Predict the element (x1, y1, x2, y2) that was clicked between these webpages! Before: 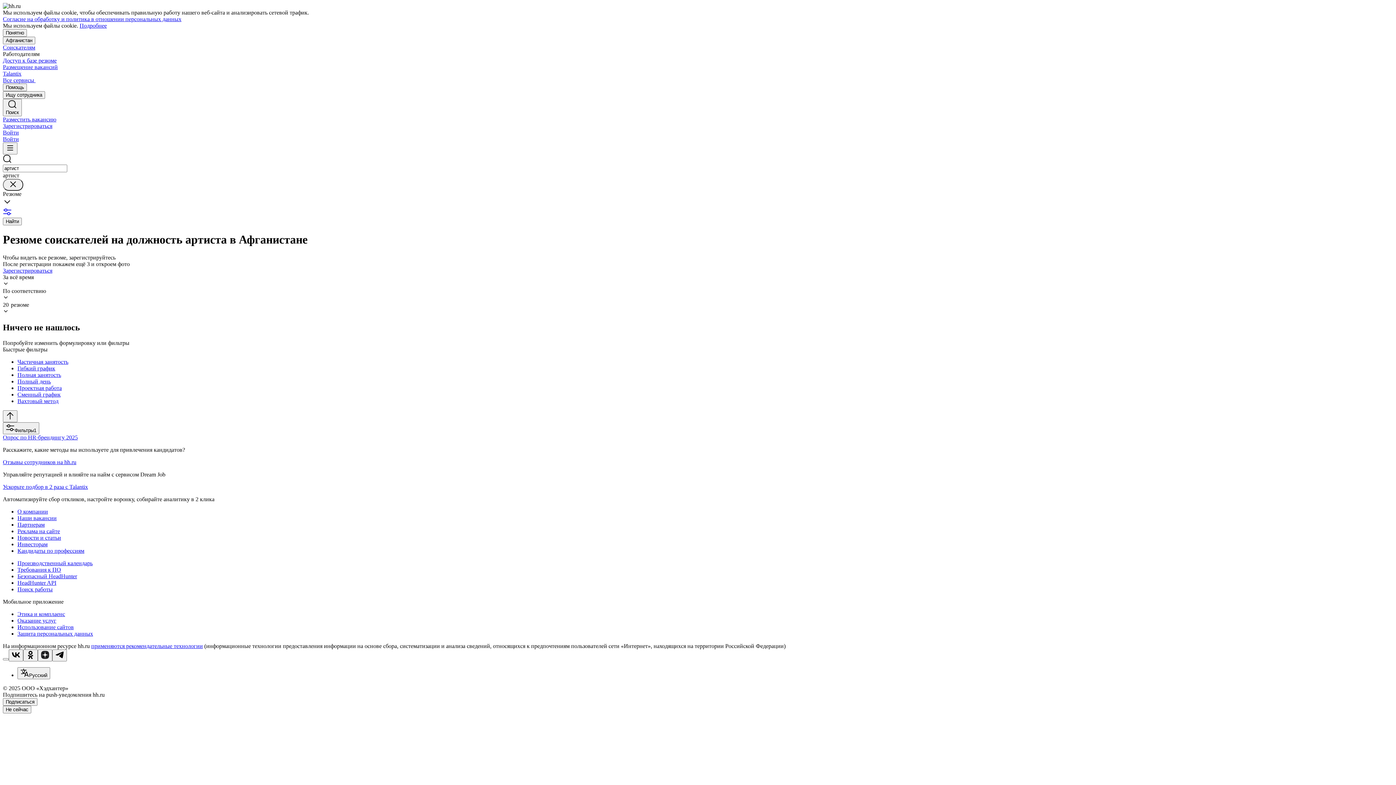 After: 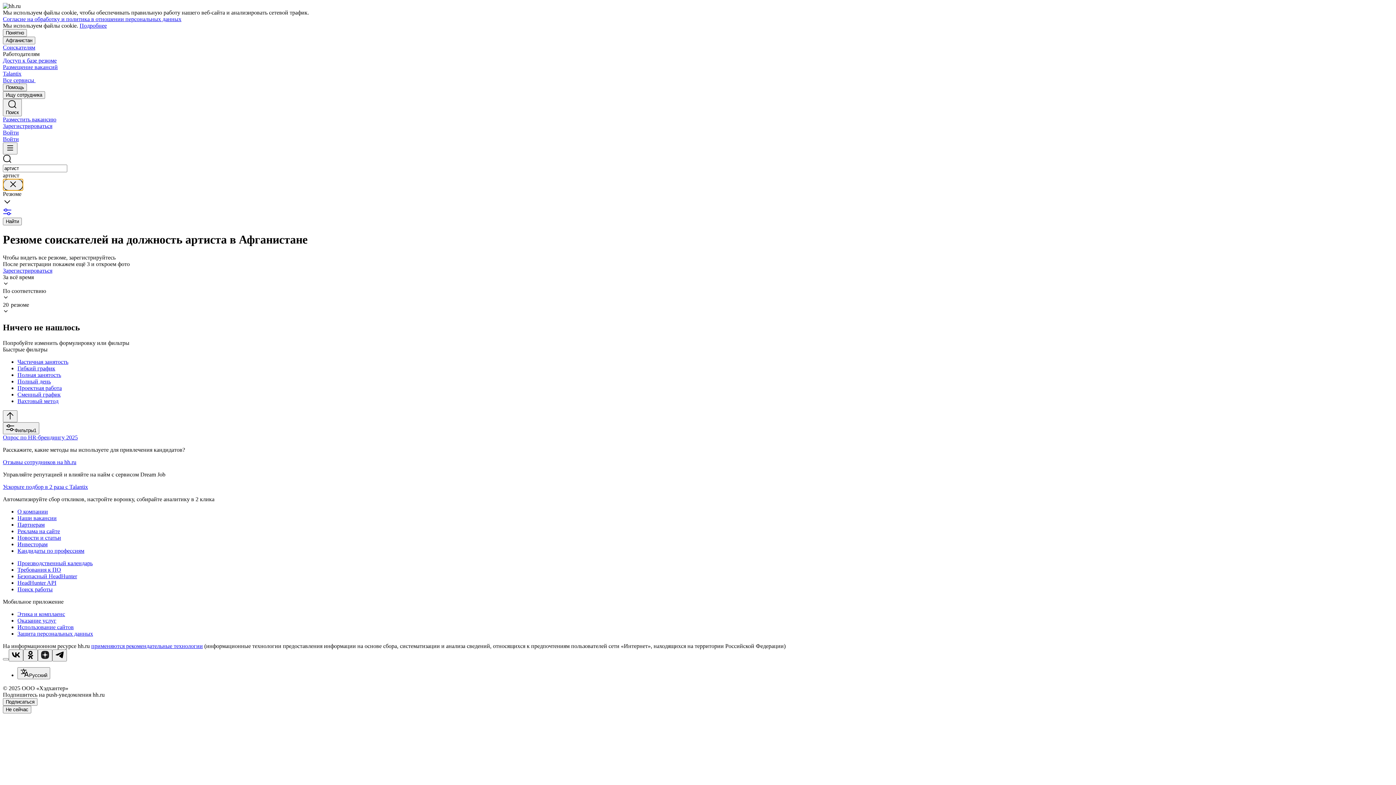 Action: bbox: (2, 178, 23, 190)